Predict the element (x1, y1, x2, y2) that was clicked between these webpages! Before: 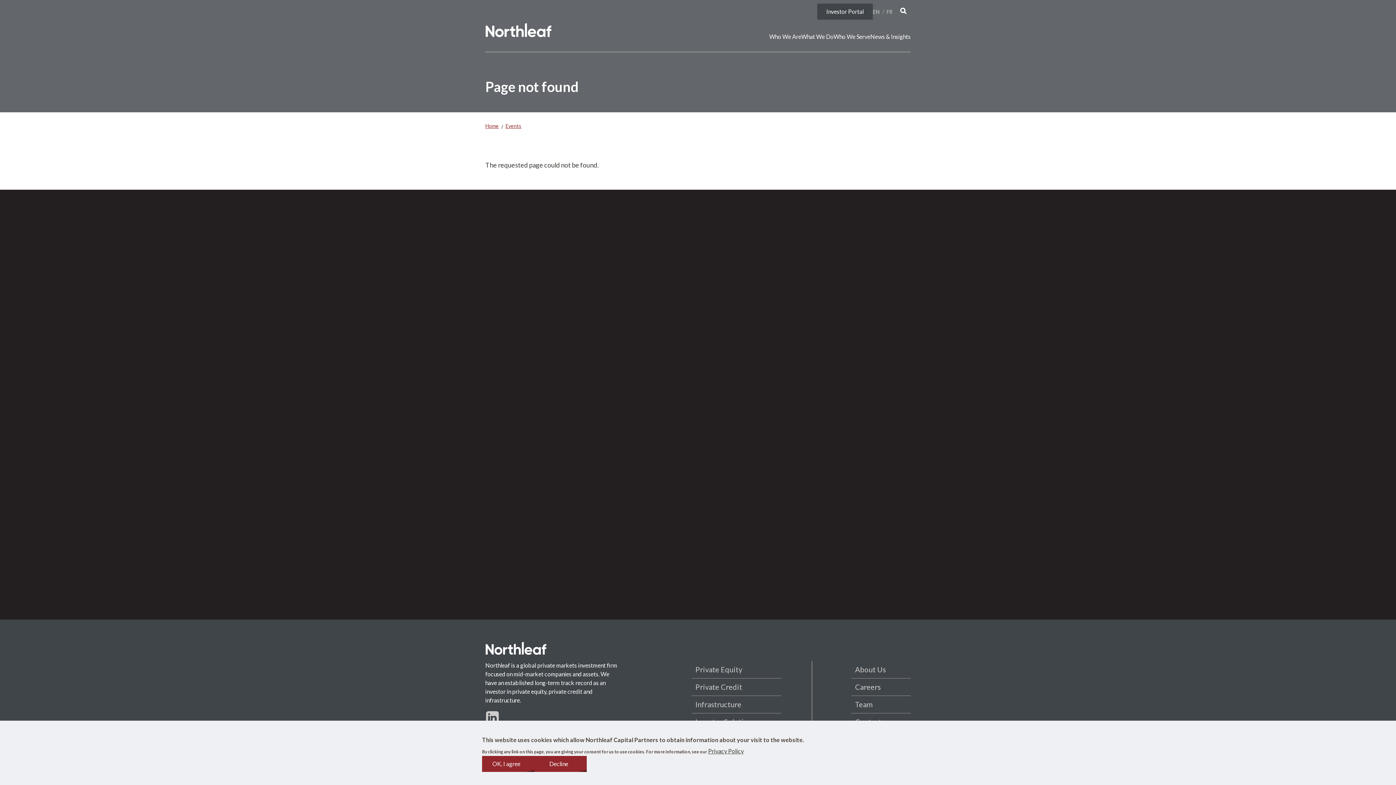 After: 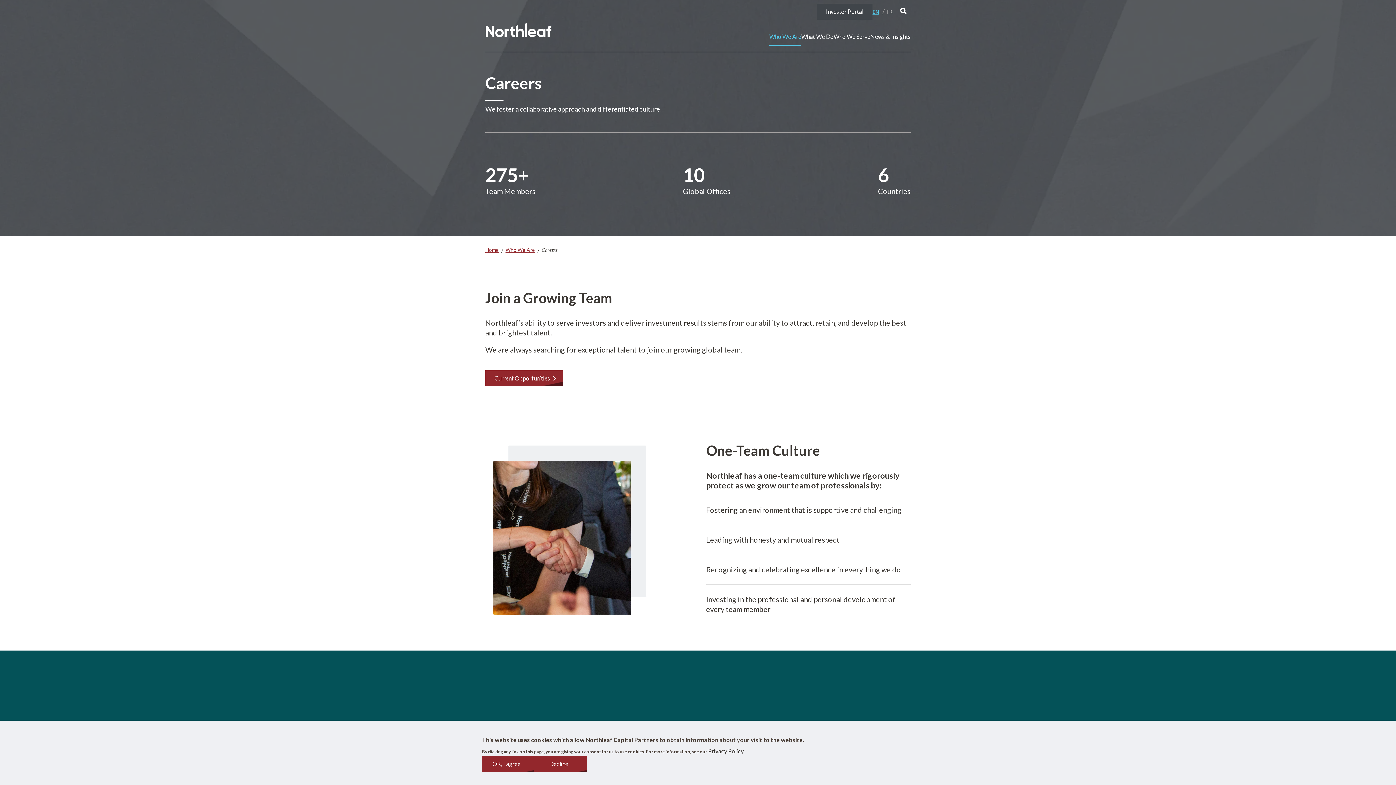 Action: label: Careers bbox: (851, 678, 910, 696)